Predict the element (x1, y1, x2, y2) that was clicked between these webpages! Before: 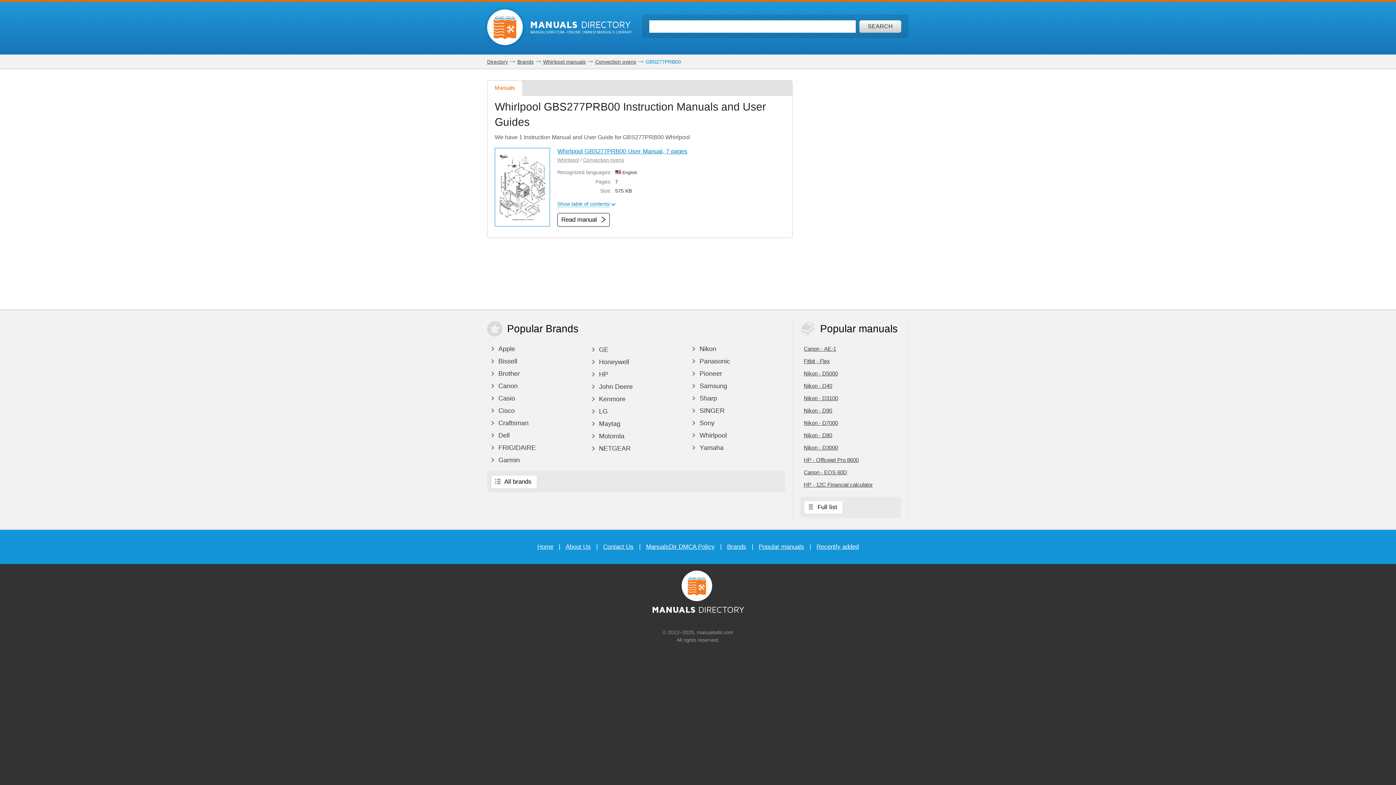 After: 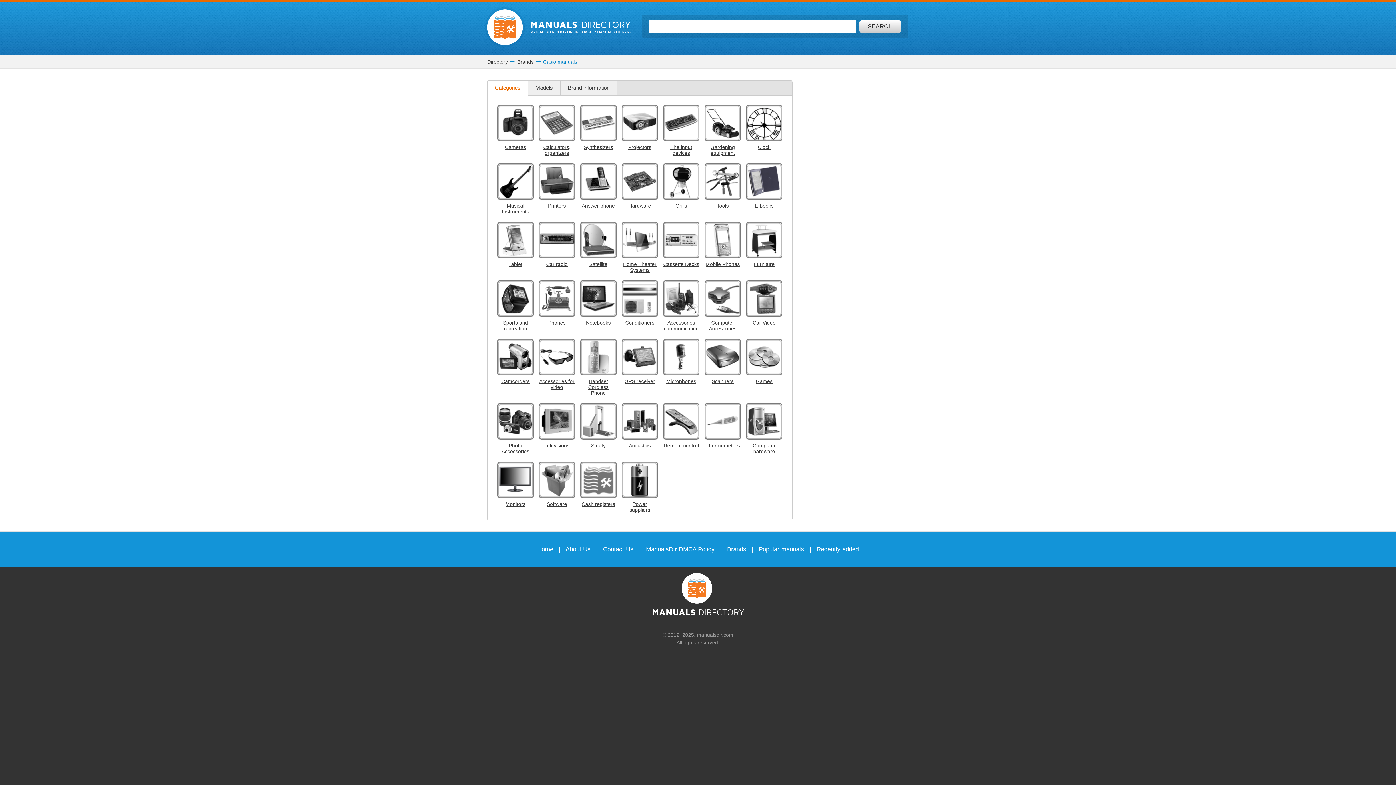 Action: bbox: (487, 392, 584, 404) label:  Casio